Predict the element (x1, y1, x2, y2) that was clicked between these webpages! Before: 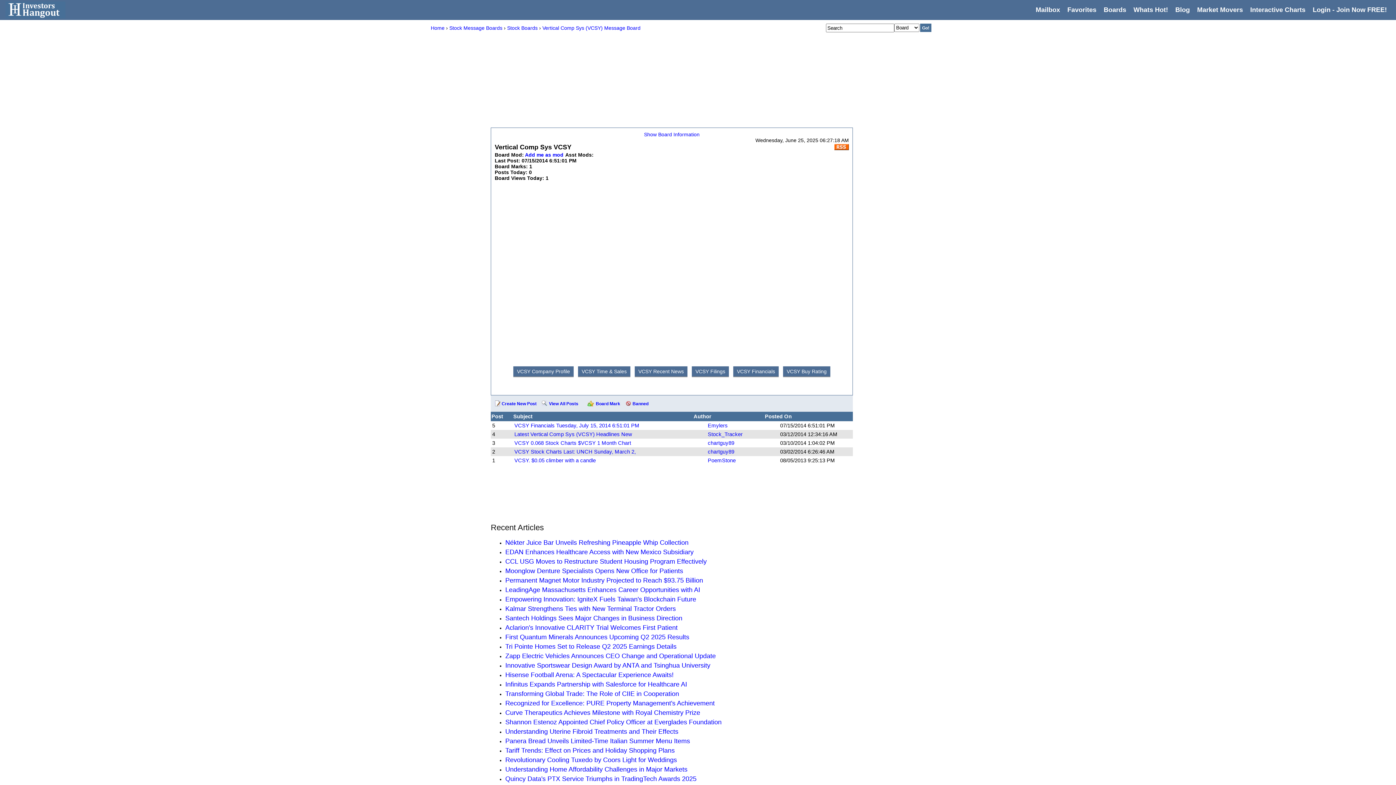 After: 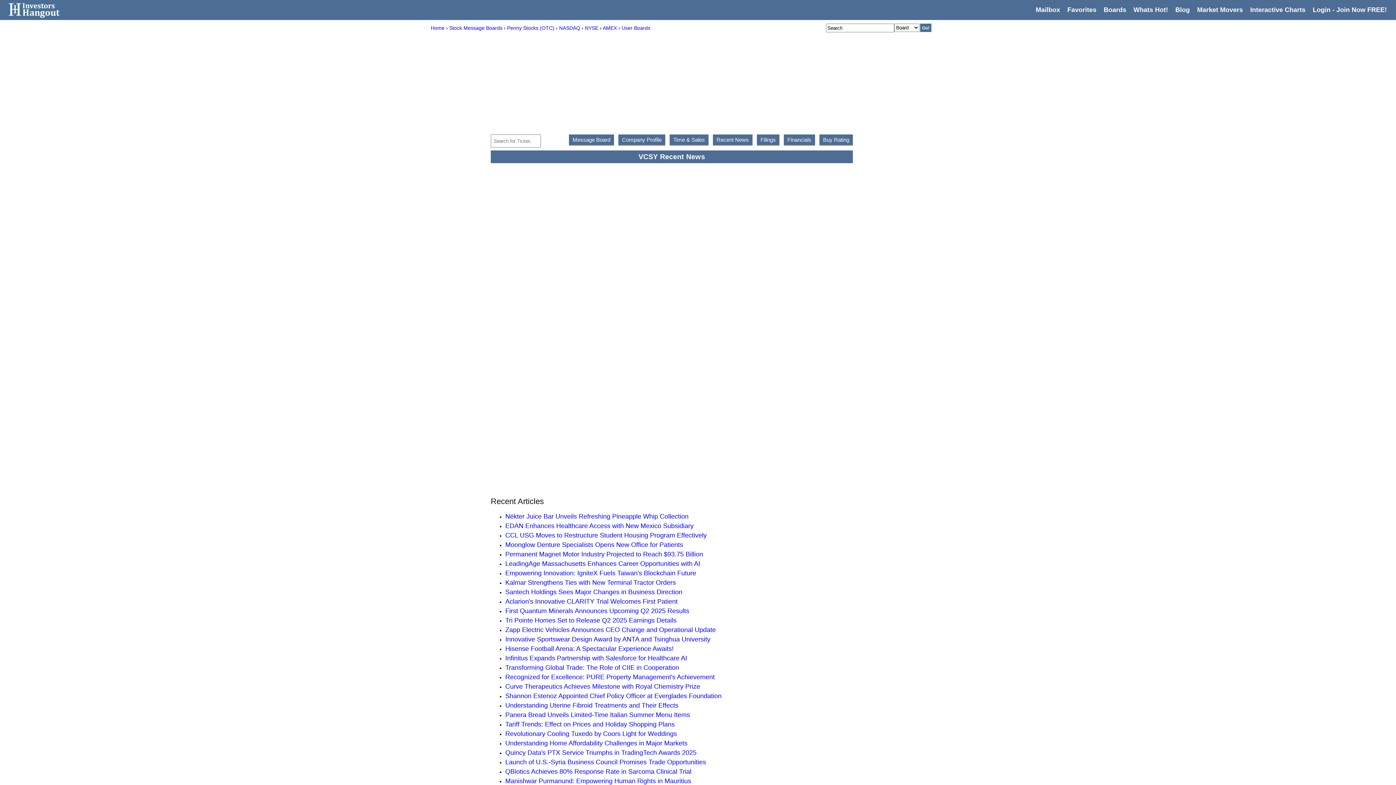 Action: bbox: (634, 368, 687, 374) label: VCSY Recent News